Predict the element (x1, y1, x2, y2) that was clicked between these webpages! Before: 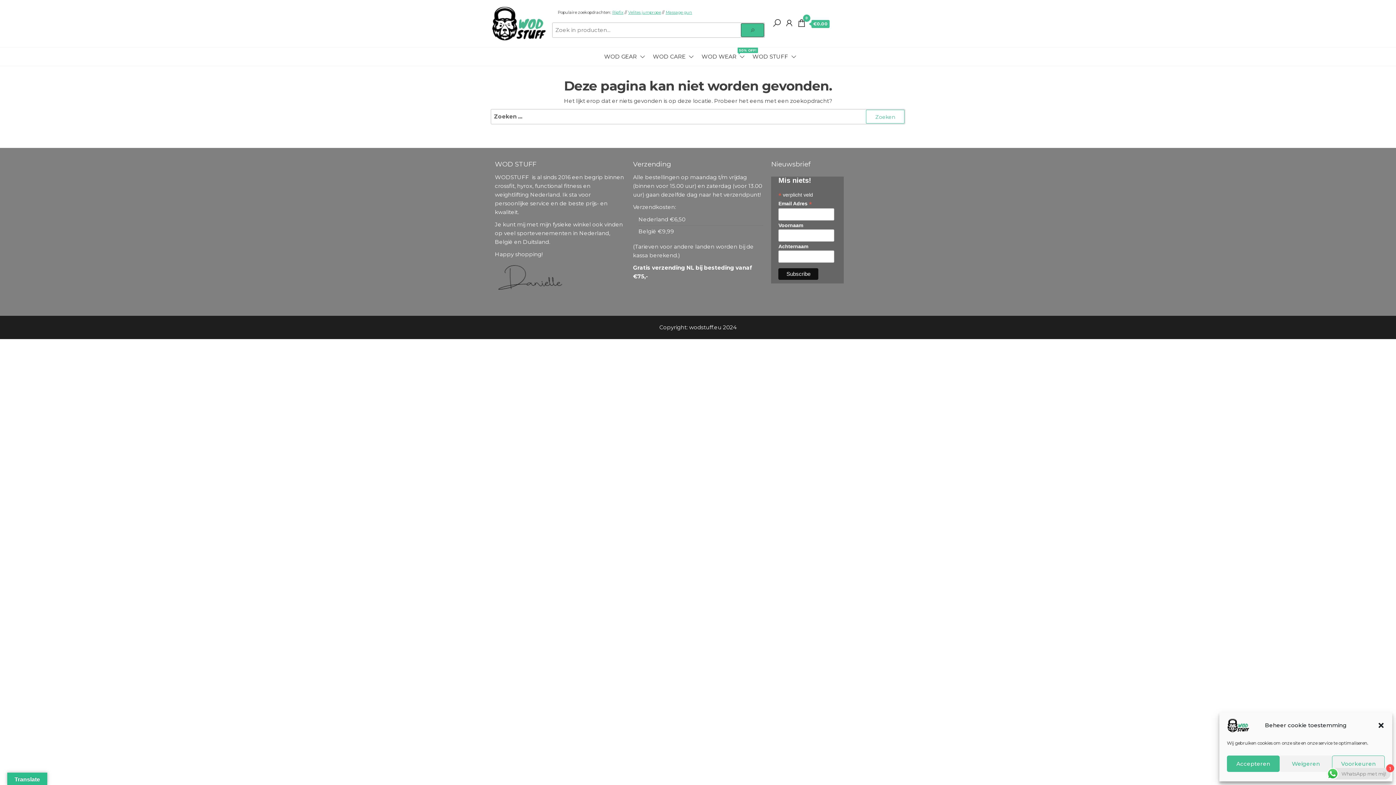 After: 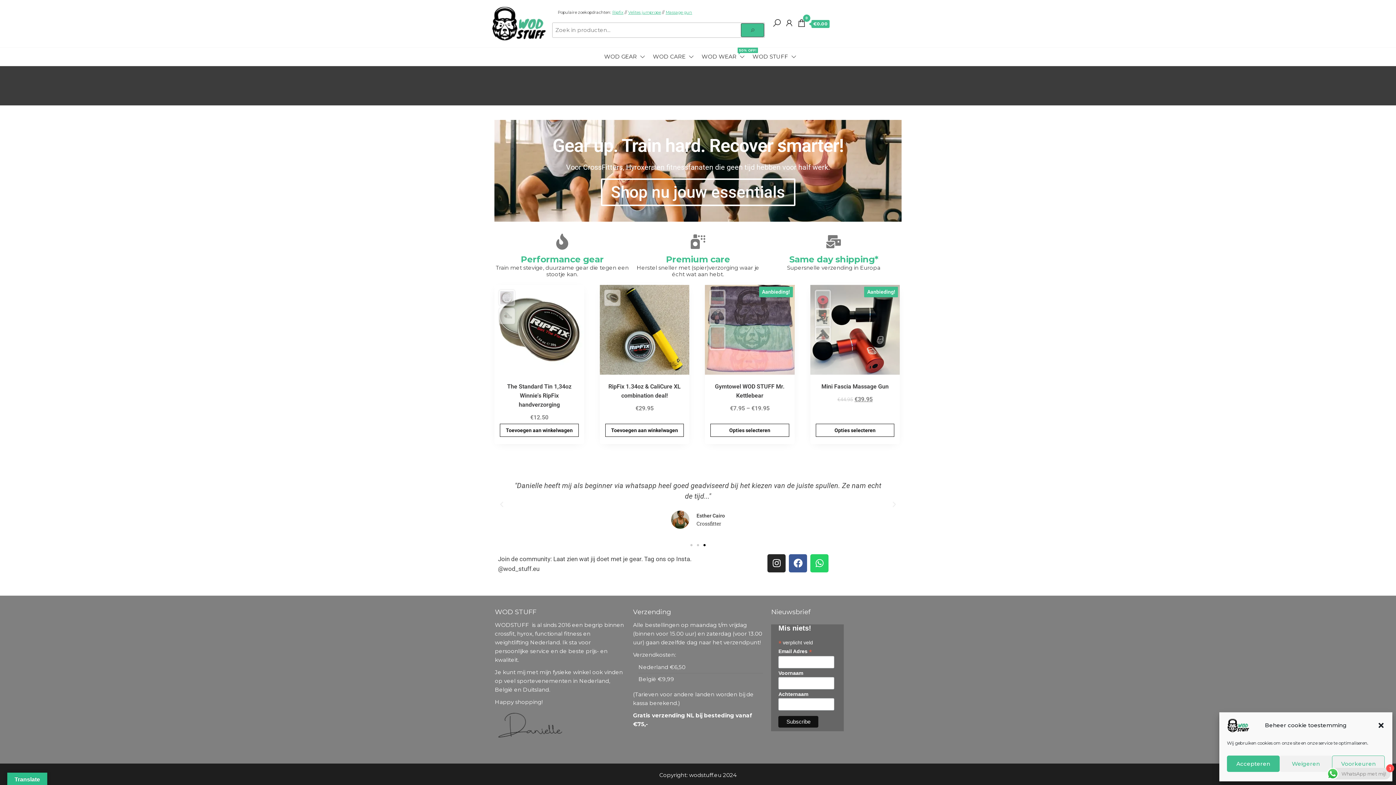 Action: bbox: (490, 19, 546, 26)